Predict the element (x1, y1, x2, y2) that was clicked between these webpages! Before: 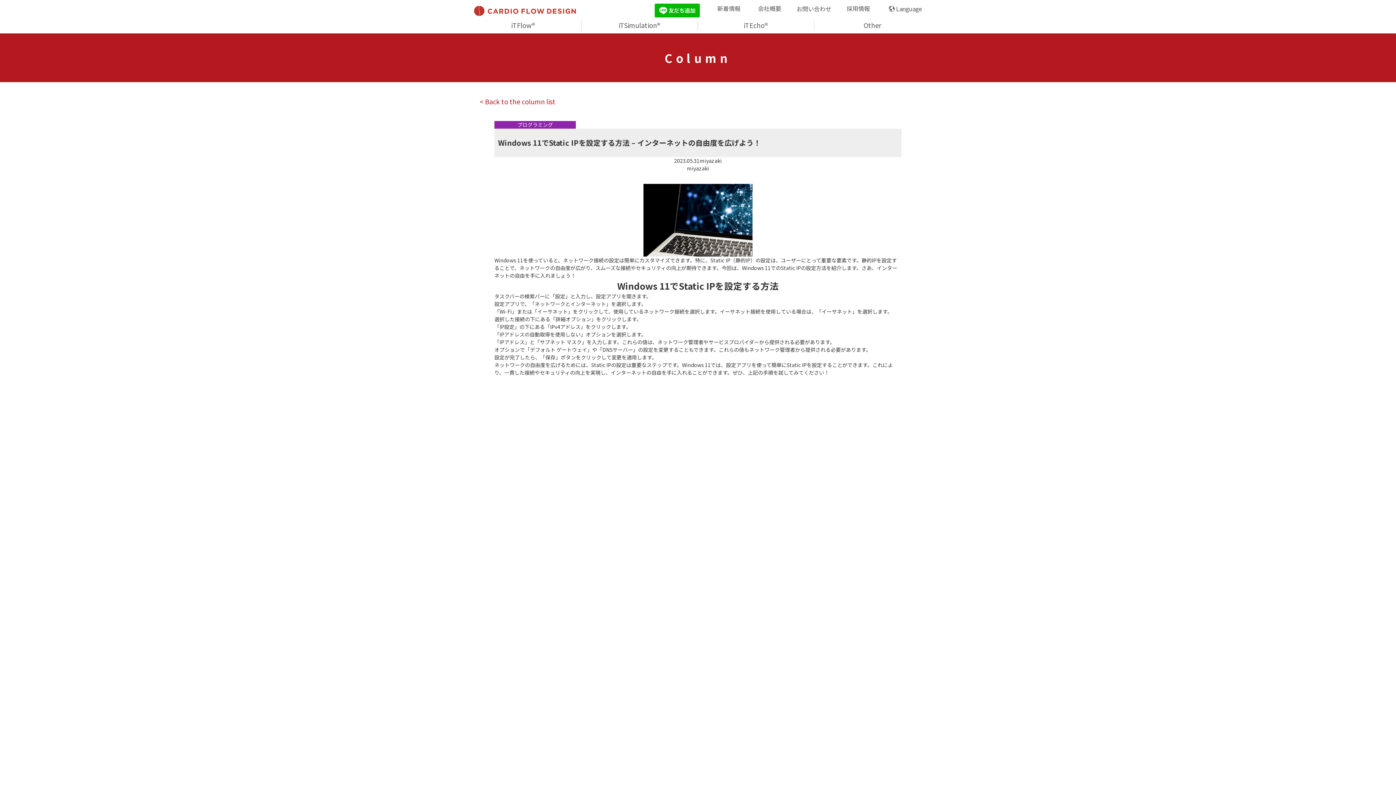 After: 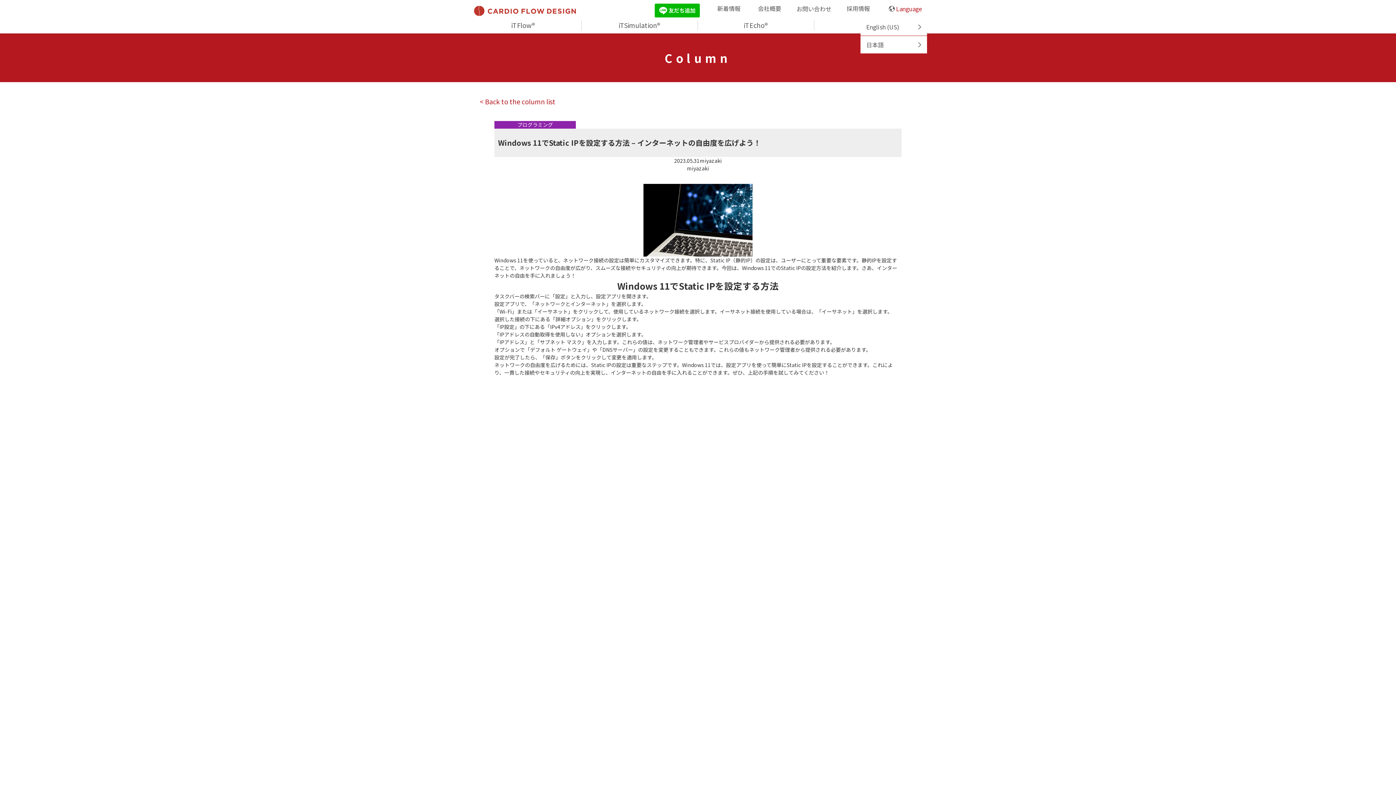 Action: bbox: (878, 0, 930, 17) label: Language